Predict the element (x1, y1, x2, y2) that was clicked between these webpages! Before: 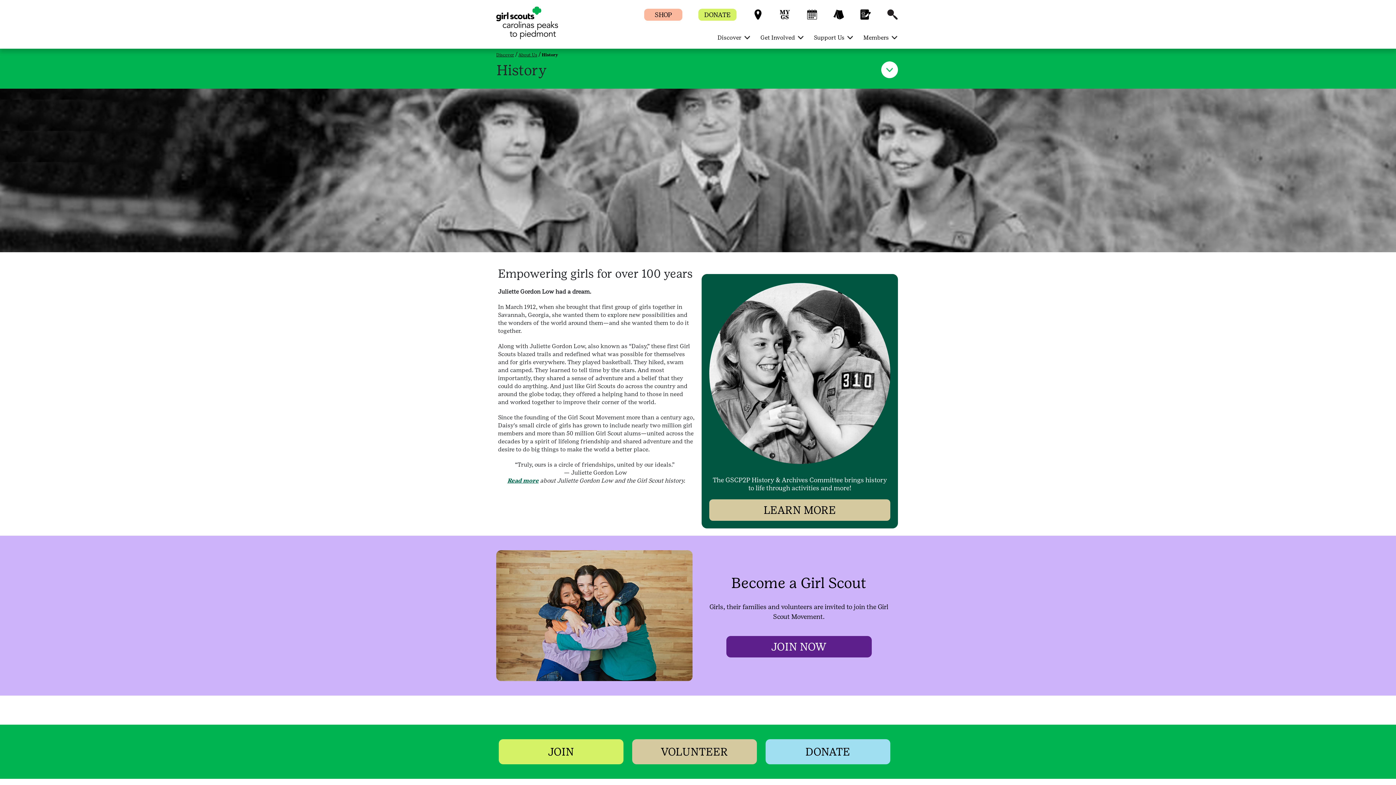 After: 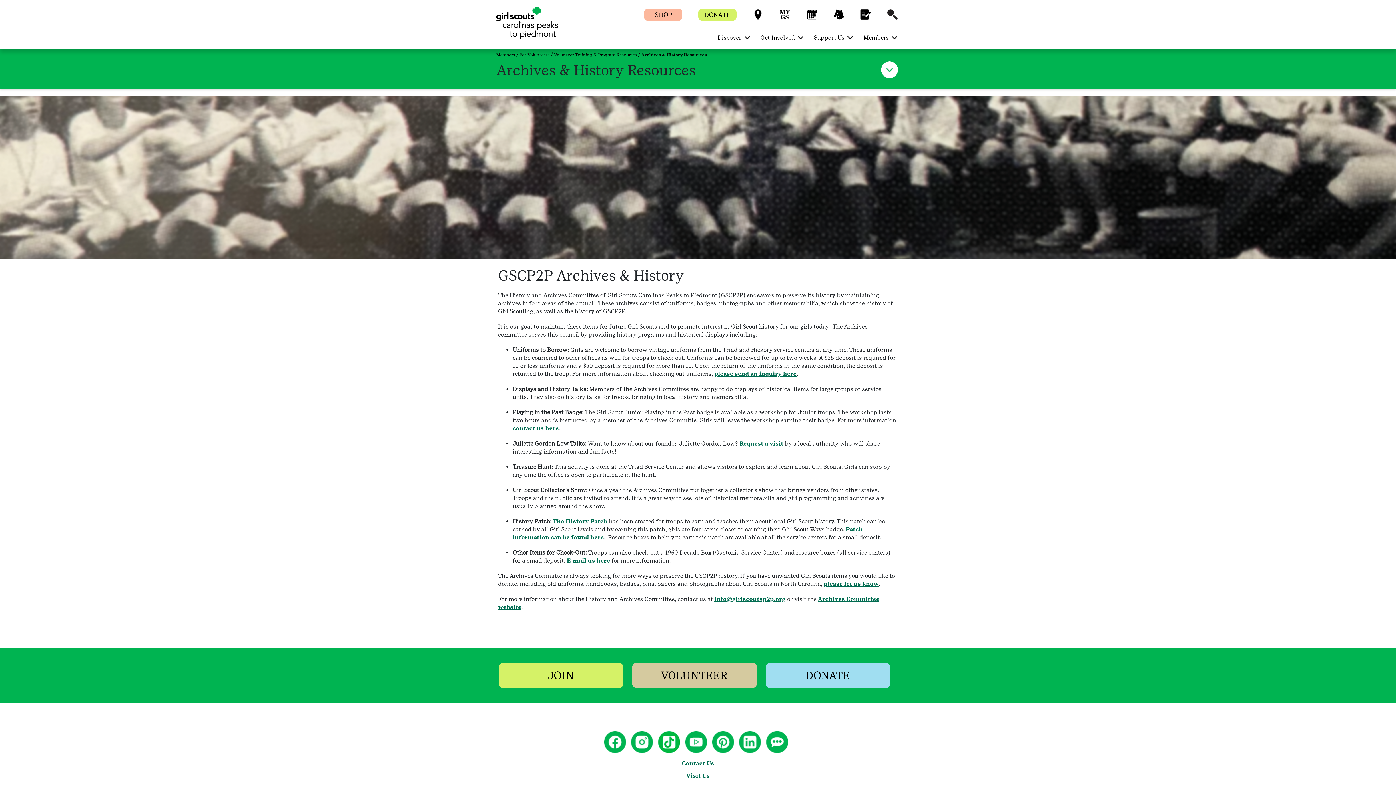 Action: bbox: (701, 274, 898, 528) label: The GSCP2P History & Archives Committee brings history to life through activities and more!

LEARN MORE